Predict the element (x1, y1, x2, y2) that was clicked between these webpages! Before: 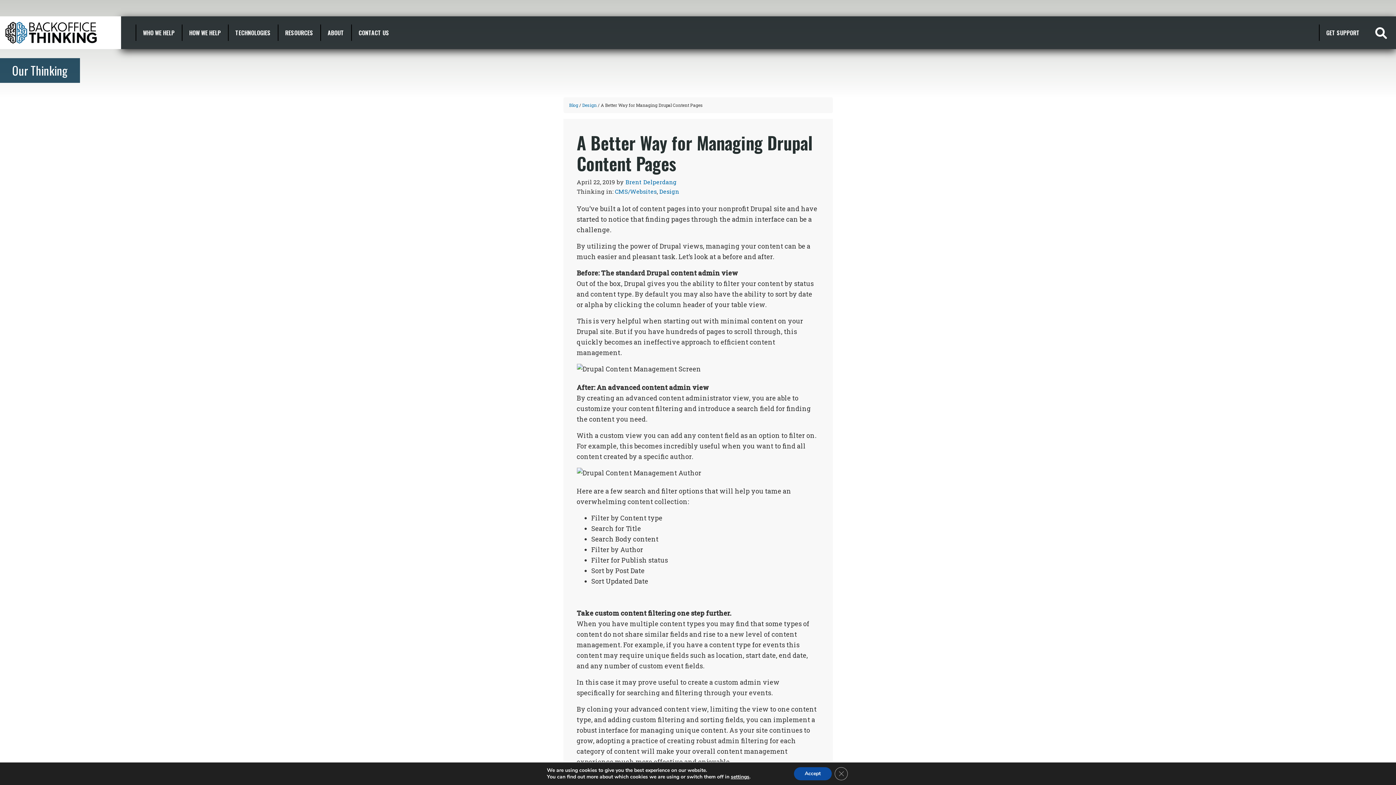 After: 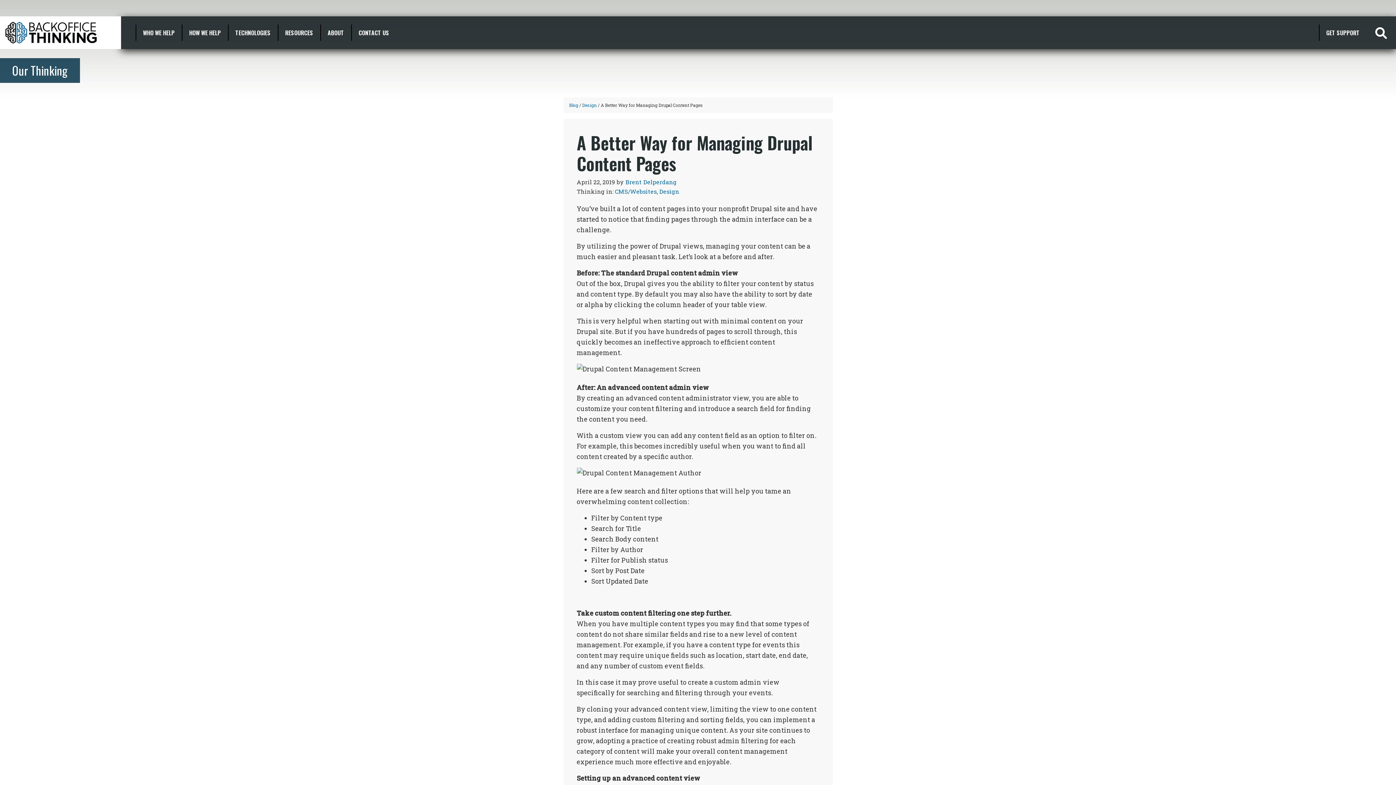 Action: label: Close GDPR Cookie Banner bbox: (834, 767, 847, 780)